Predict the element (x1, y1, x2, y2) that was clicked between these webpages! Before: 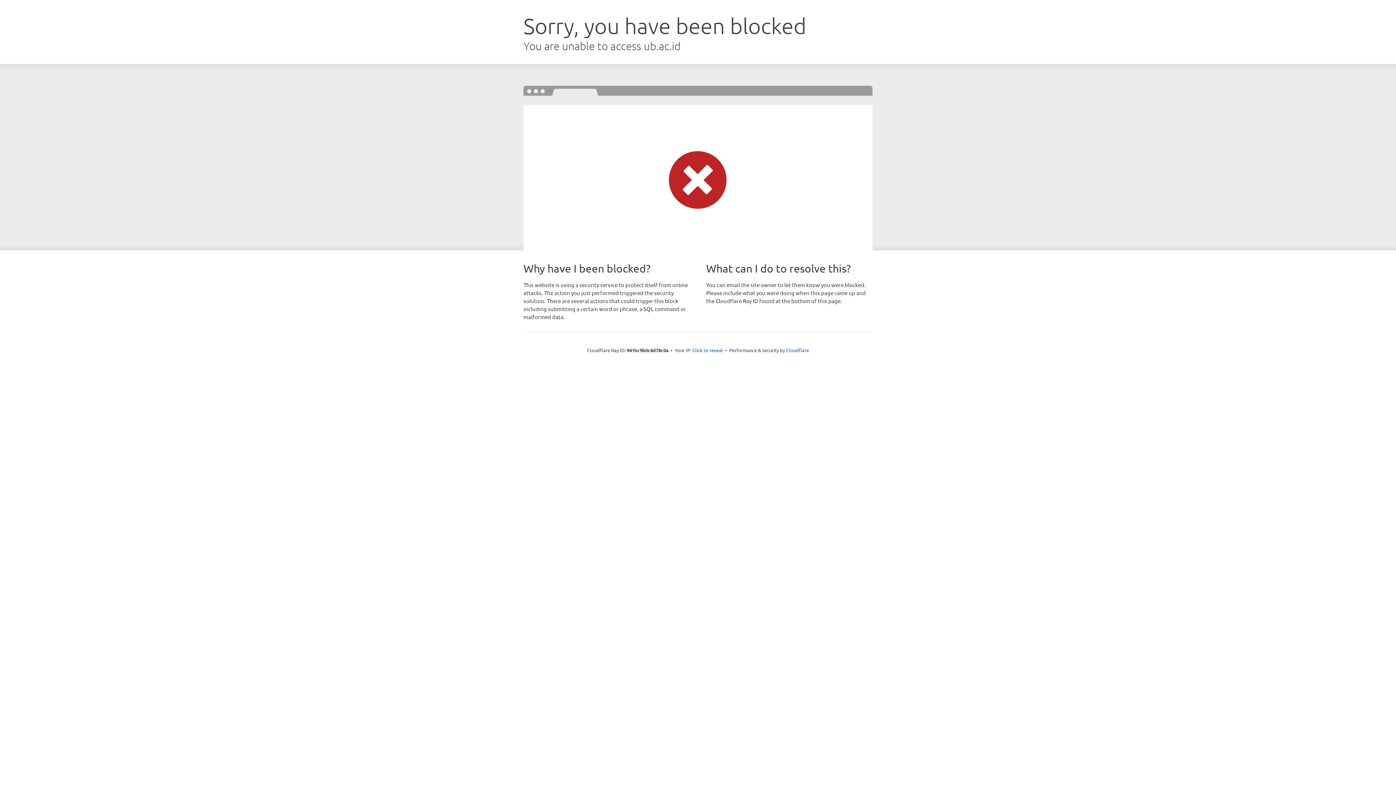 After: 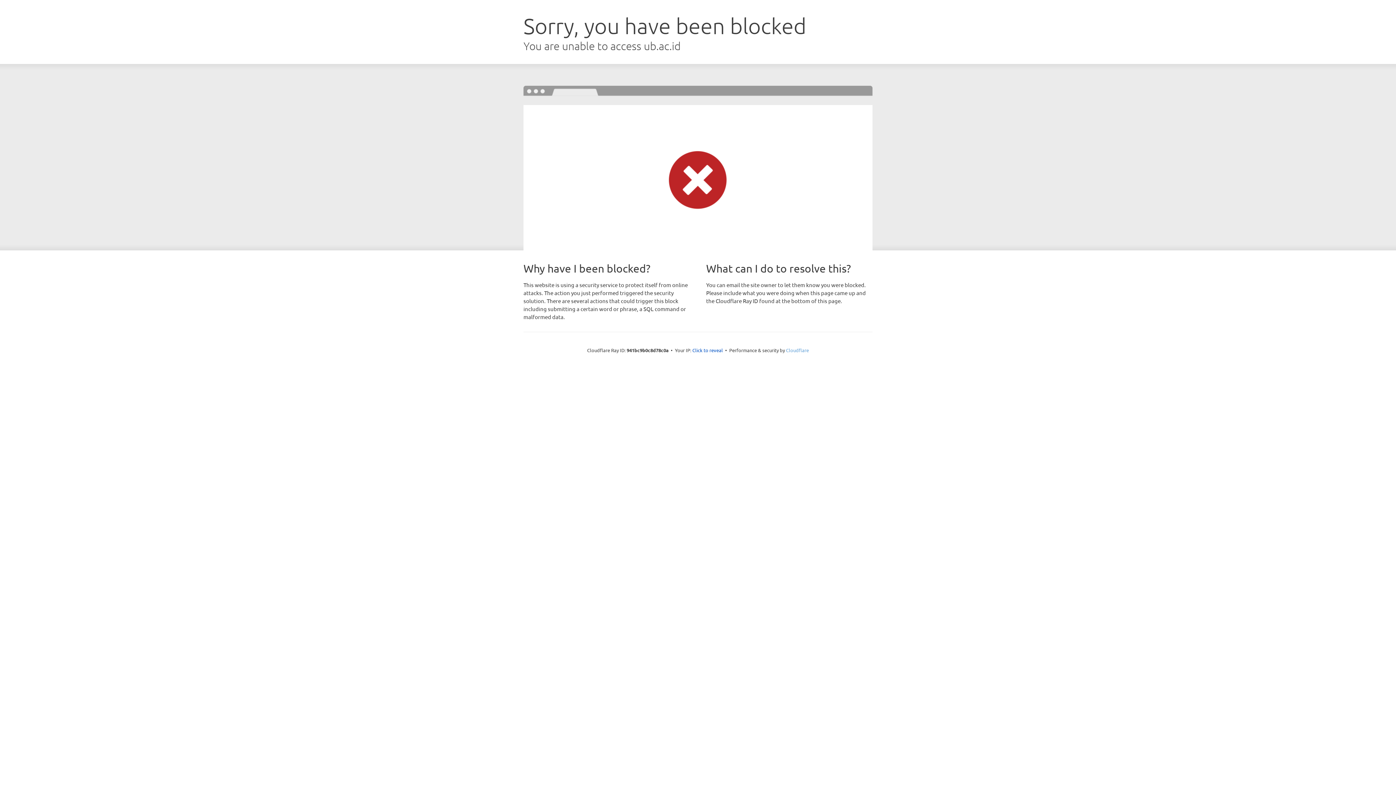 Action: label: Cloudflare bbox: (786, 347, 809, 353)